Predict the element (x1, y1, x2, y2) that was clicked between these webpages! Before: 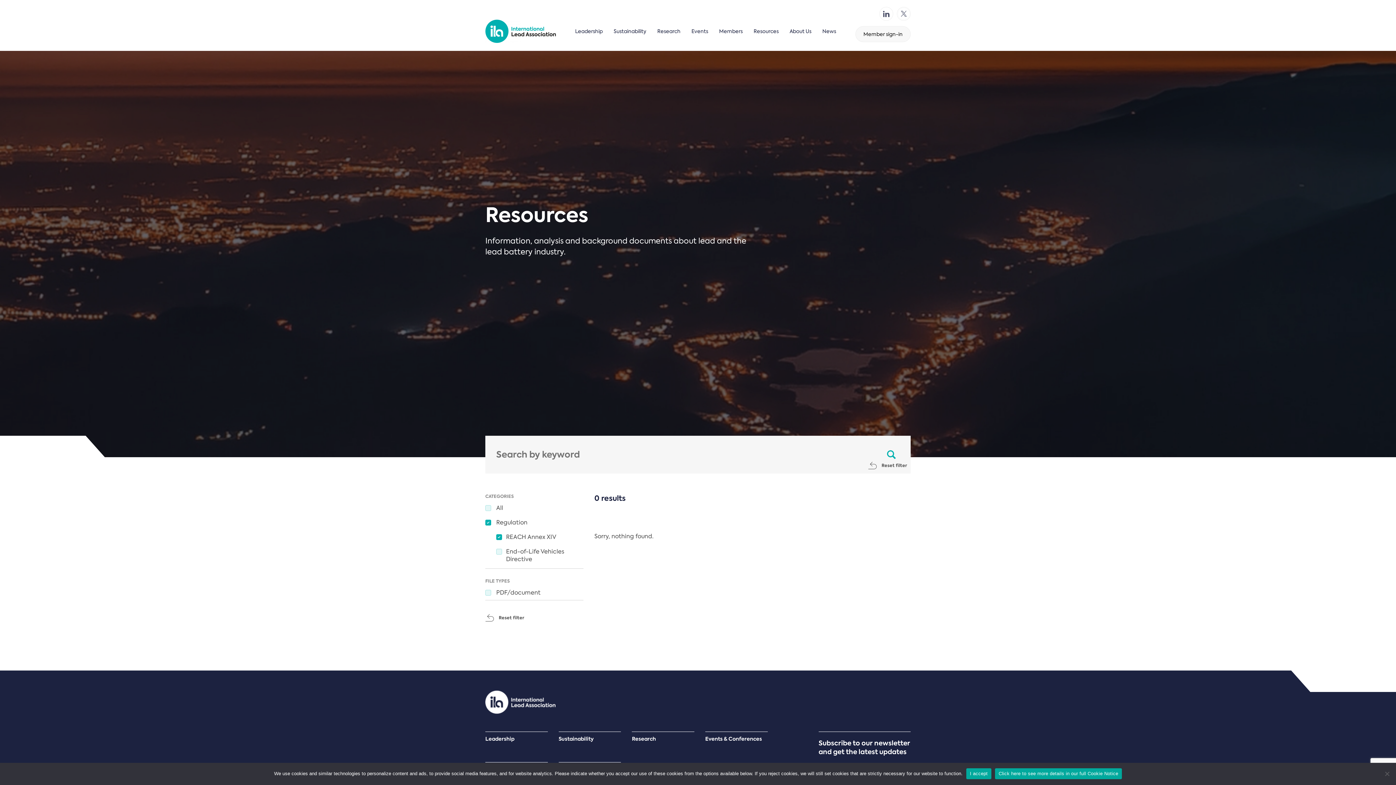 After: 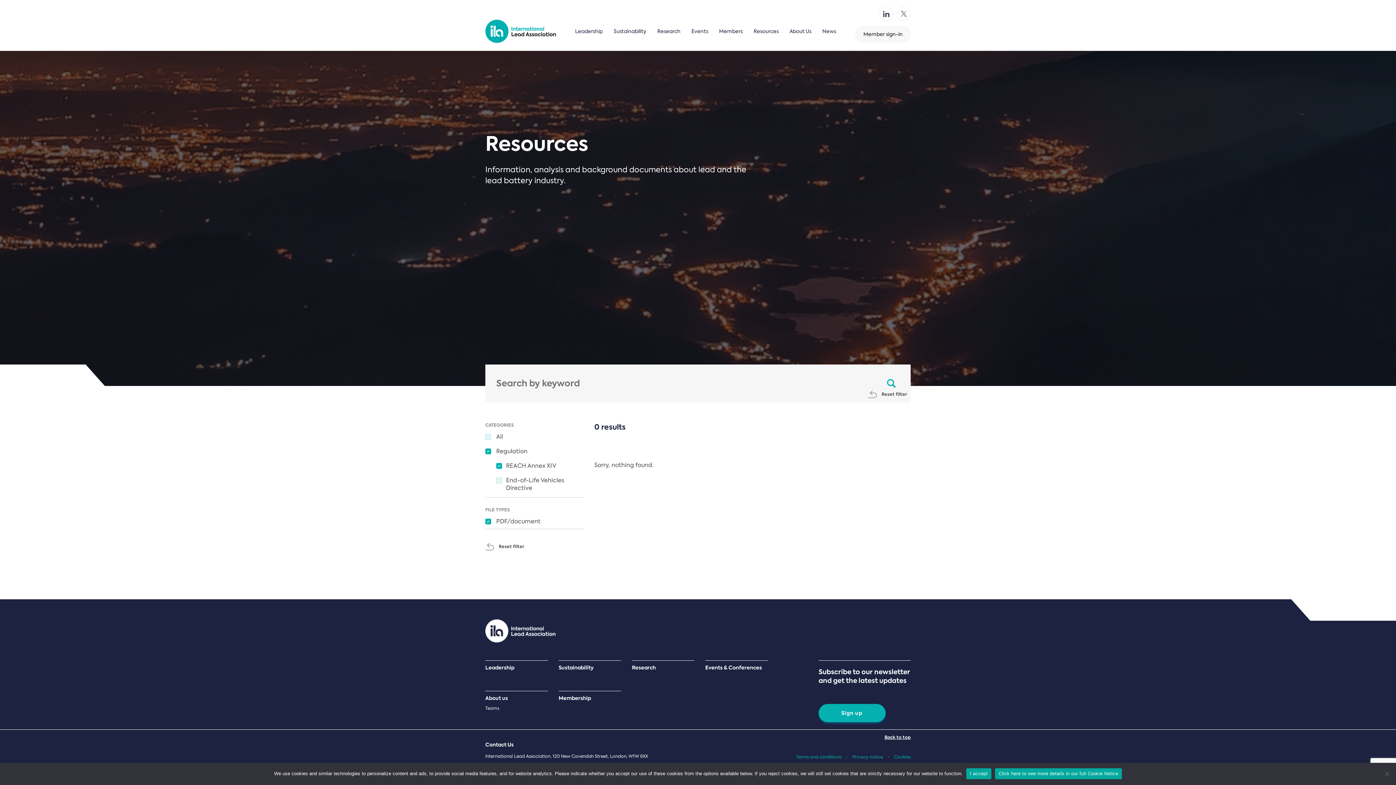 Action: label: Regulation bbox: (485, 518, 527, 526)